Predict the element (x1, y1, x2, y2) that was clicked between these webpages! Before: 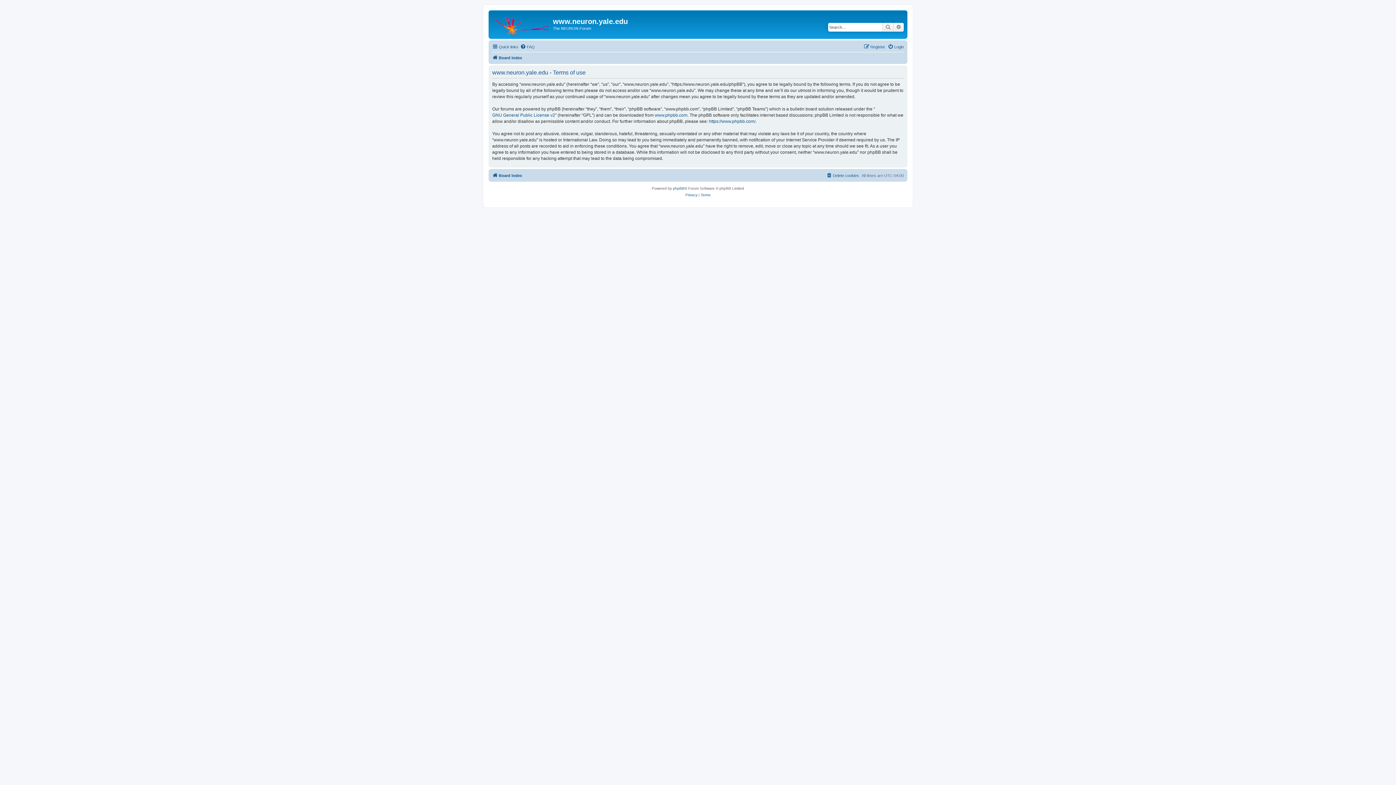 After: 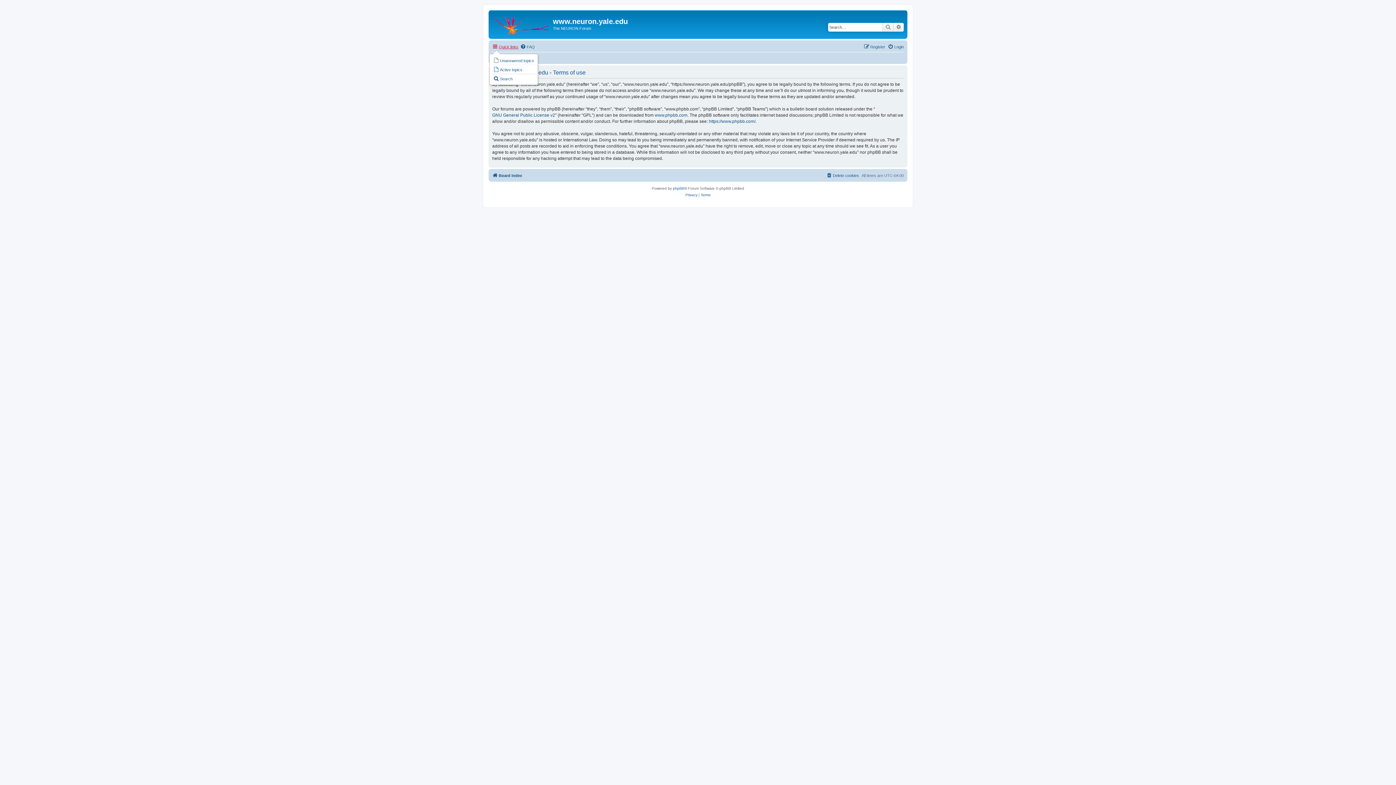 Action: label: Quick links bbox: (492, 42, 518, 51)